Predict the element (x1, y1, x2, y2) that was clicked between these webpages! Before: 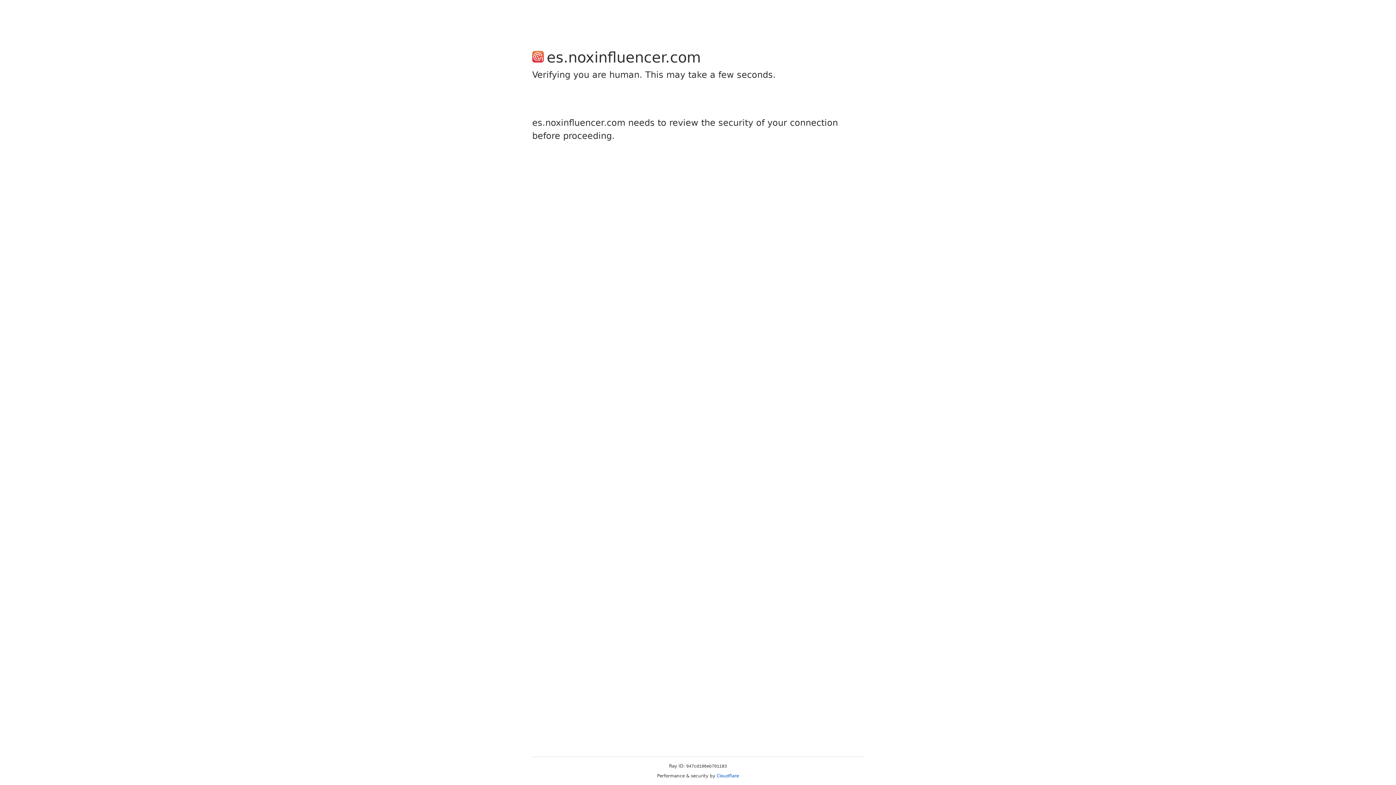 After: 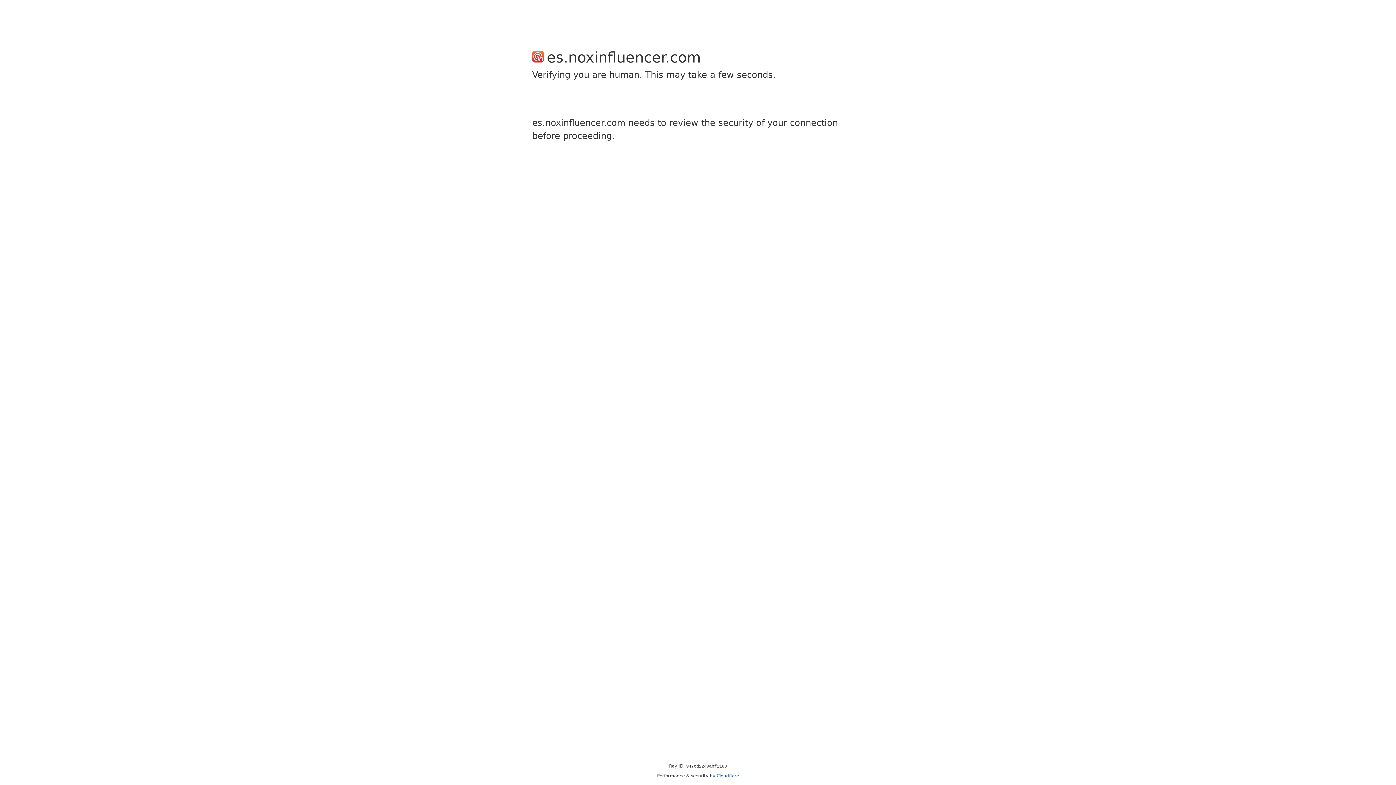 Action: label: Cloudflare bbox: (716, 773, 739, 778)